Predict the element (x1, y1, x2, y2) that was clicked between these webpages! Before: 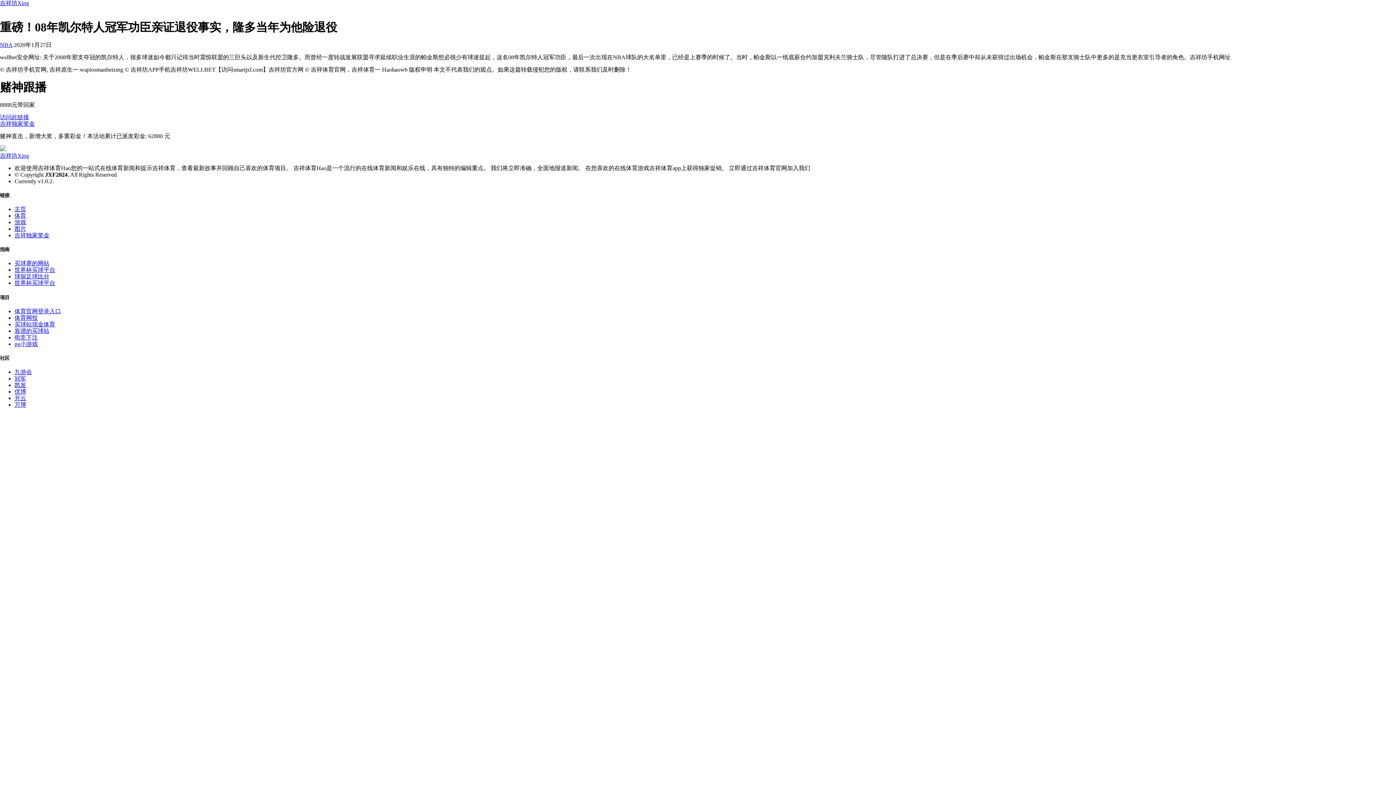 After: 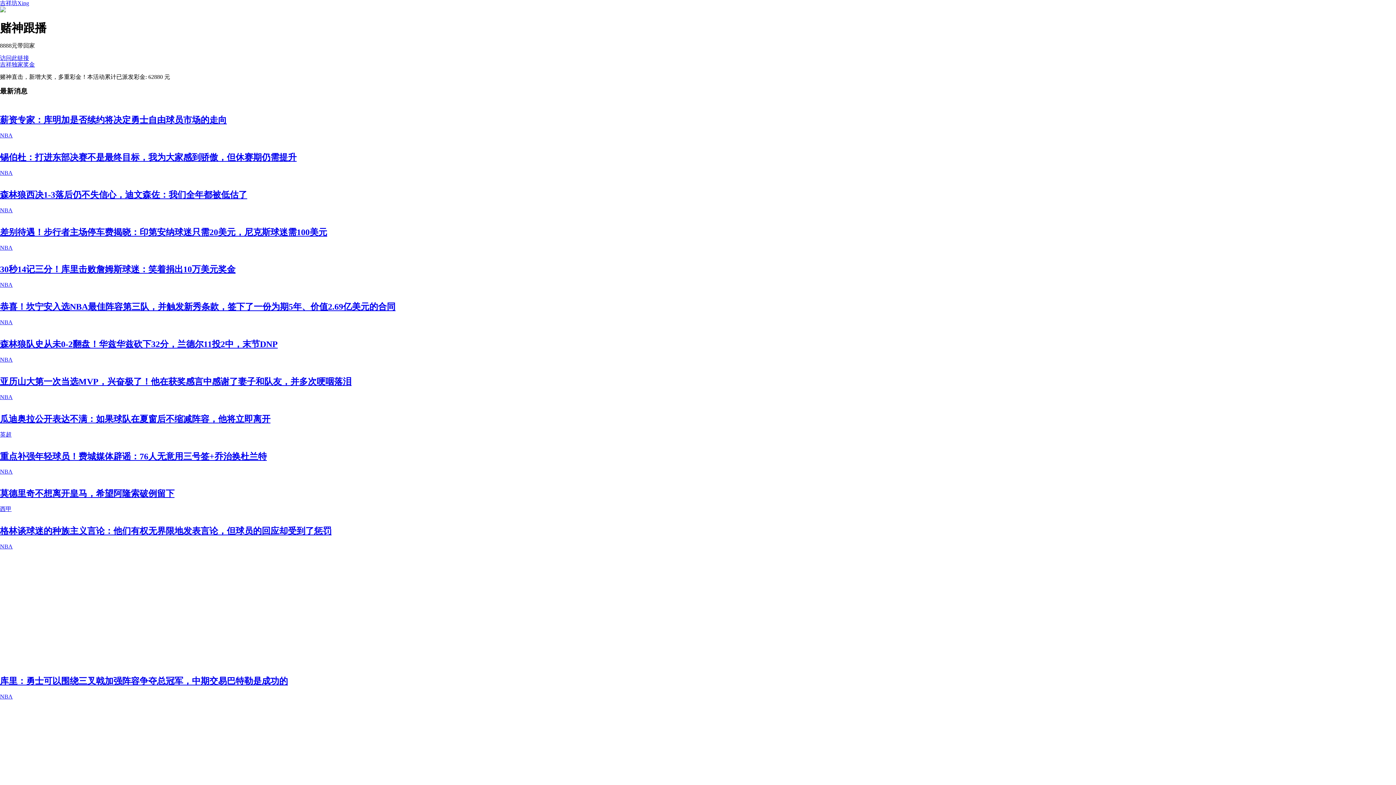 Action: label: 主页 bbox: (14, 206, 26, 212)